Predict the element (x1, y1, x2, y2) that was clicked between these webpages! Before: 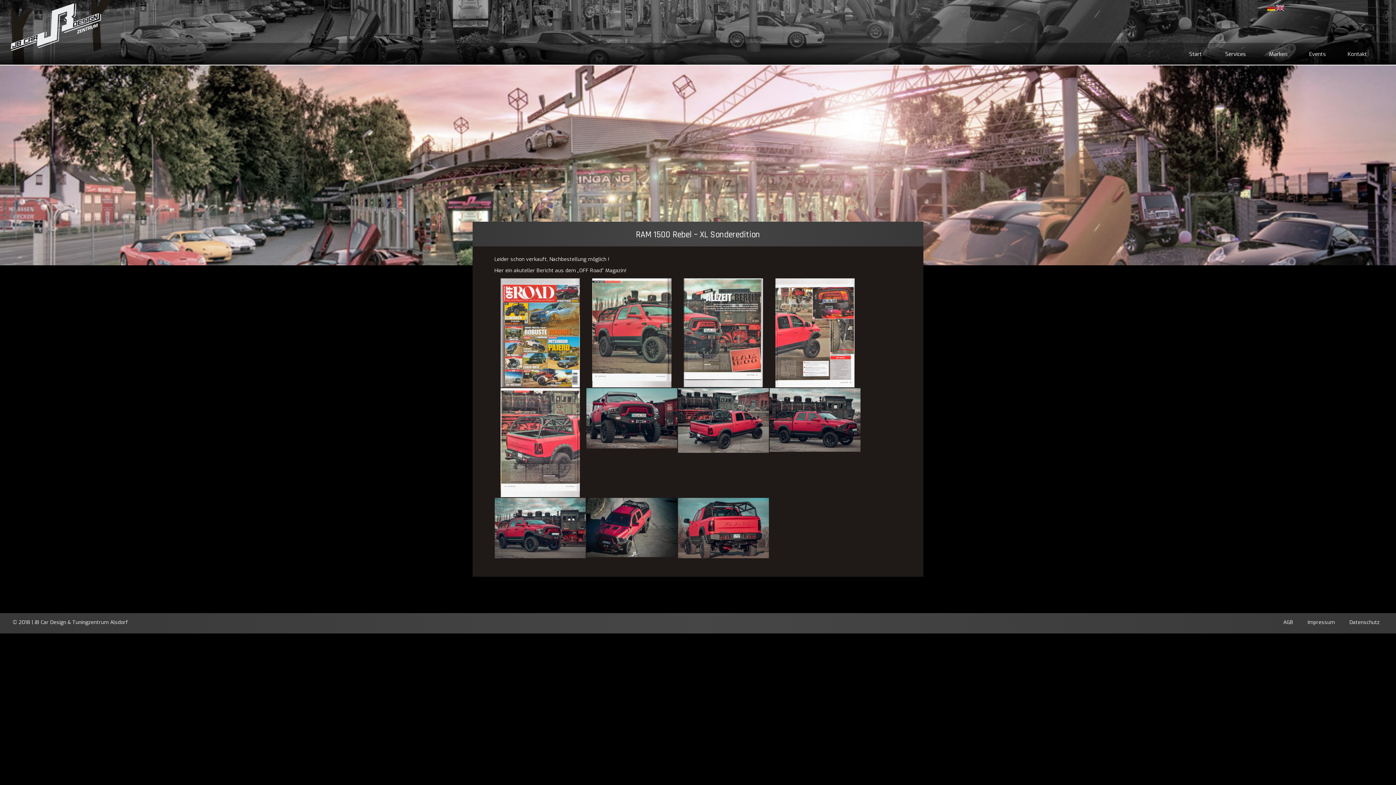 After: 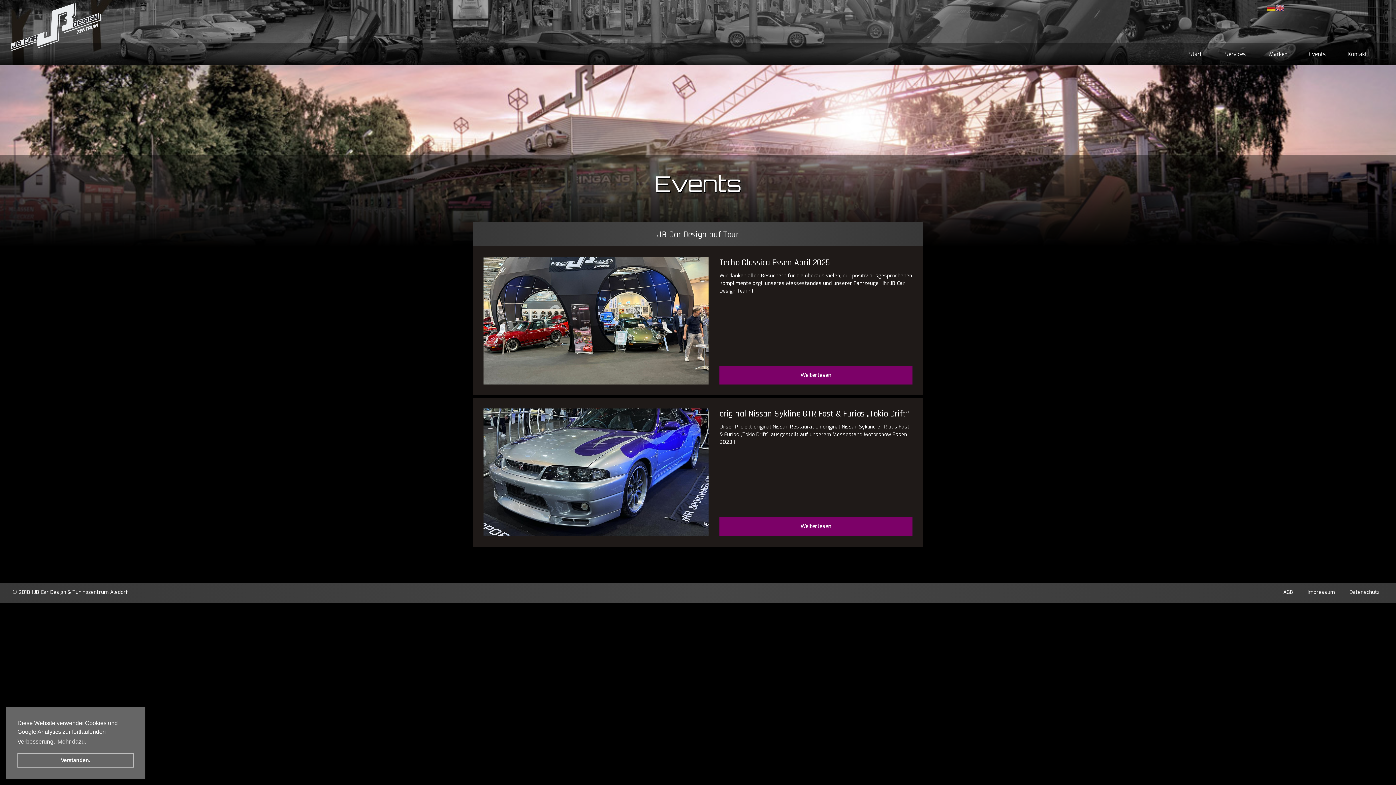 Action: label: Events bbox: (1298, 43, 1337, 65)